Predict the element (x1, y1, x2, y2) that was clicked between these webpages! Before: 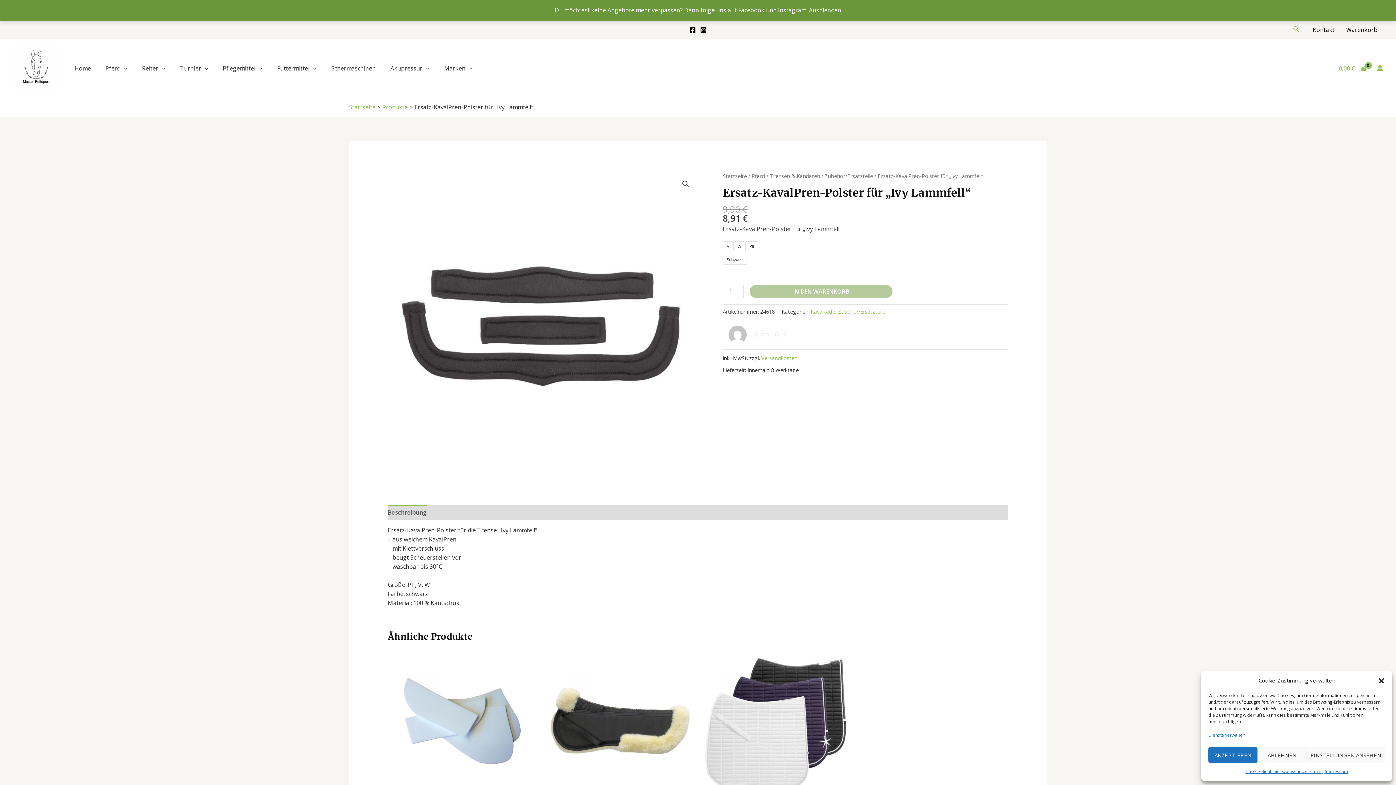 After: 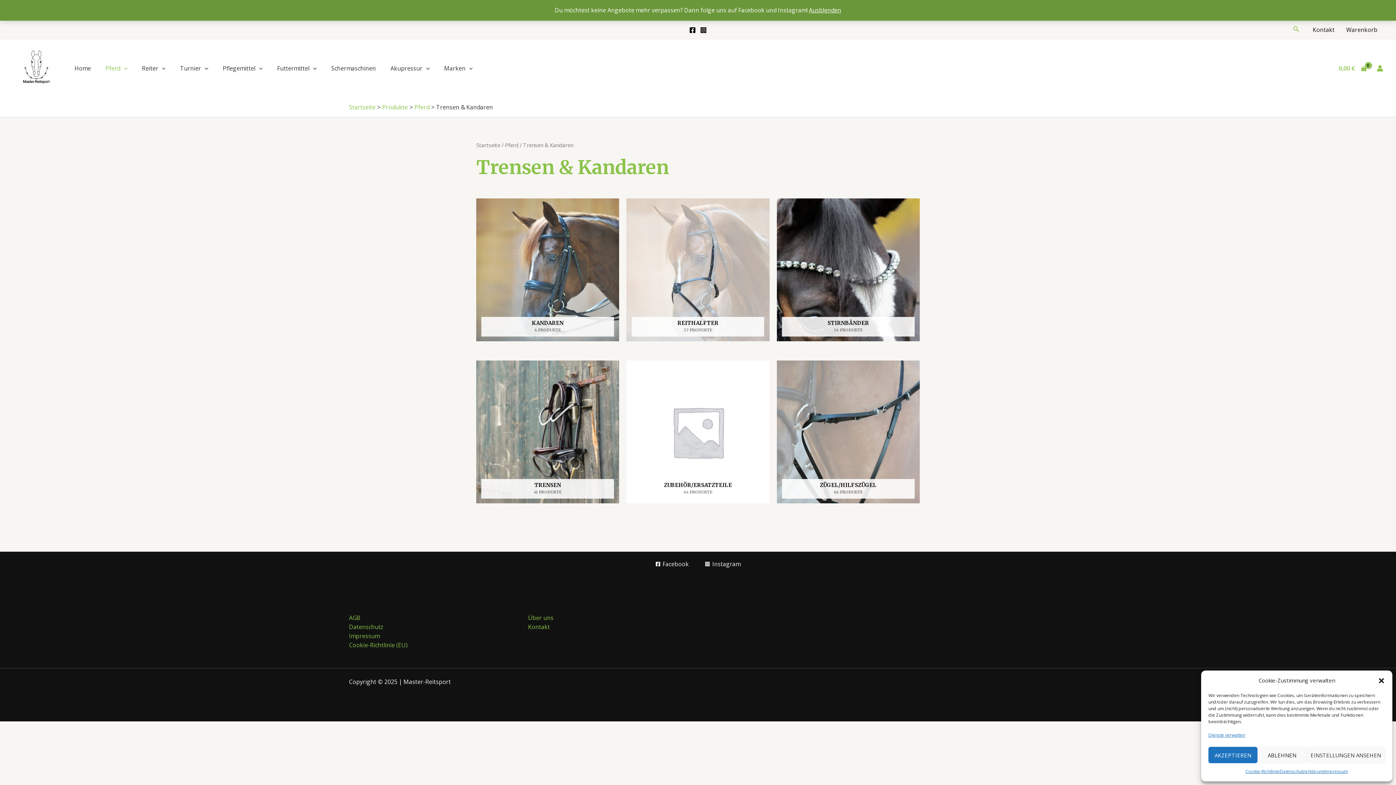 Action: label: Trensen & Kandaren bbox: (769, 172, 820, 179)